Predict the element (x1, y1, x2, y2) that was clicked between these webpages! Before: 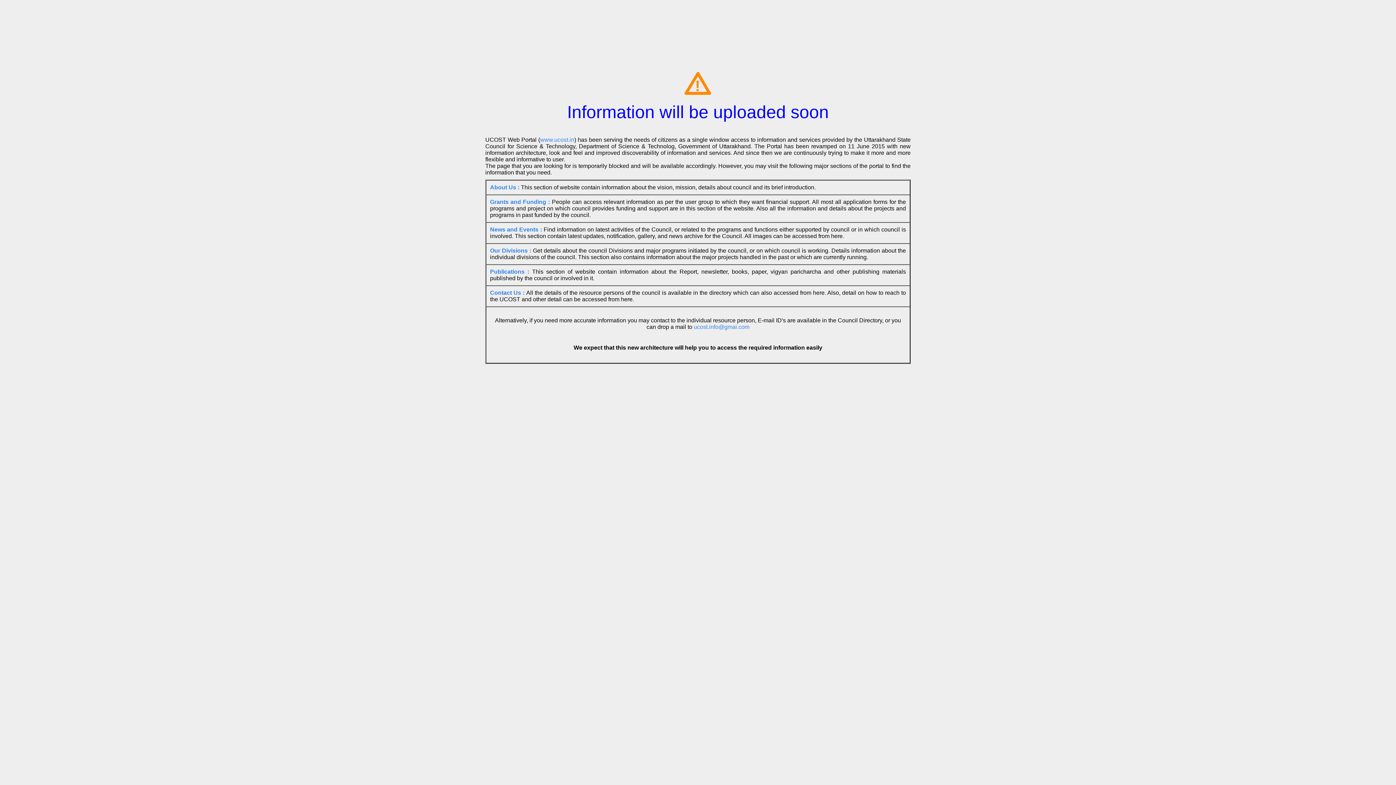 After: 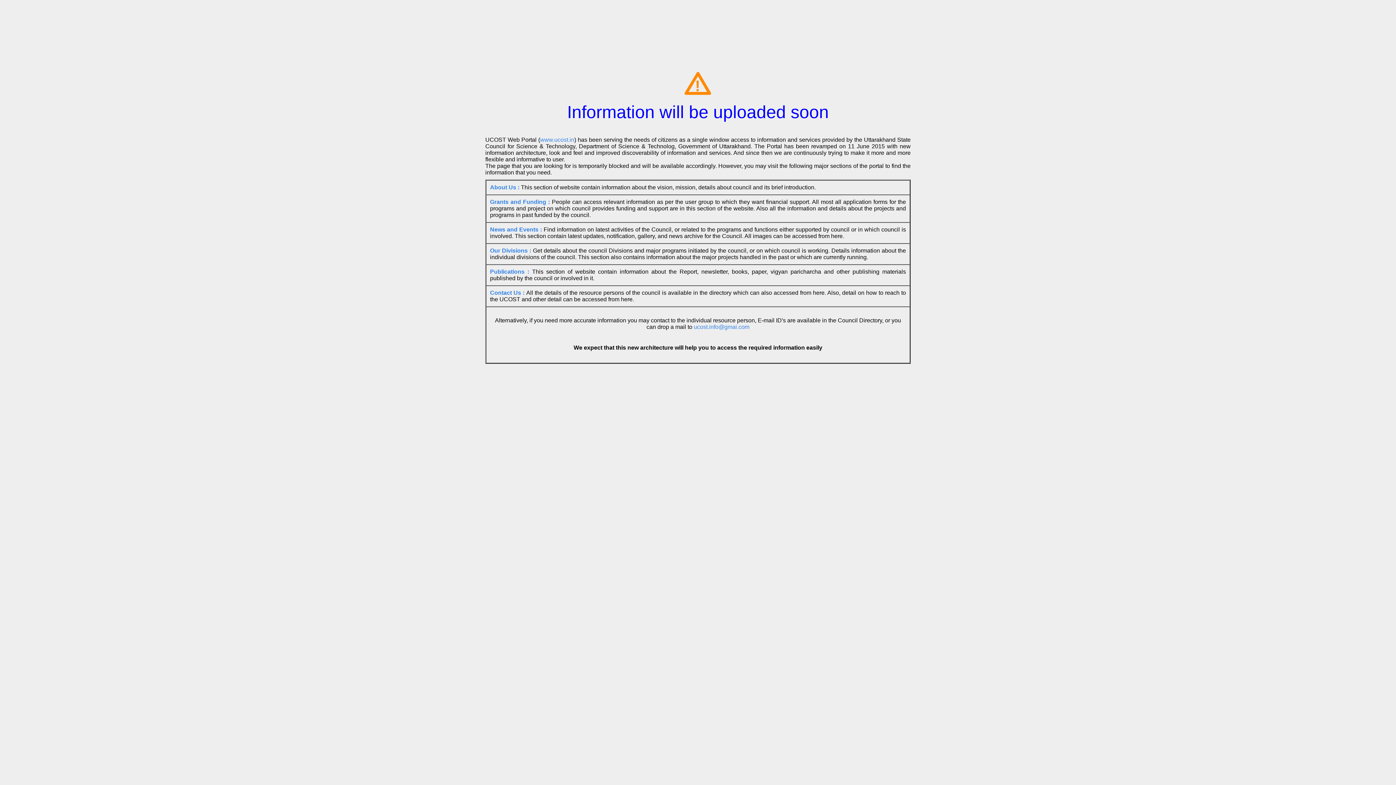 Action: label: Contact Us :  bbox: (490, 289, 526, 296)